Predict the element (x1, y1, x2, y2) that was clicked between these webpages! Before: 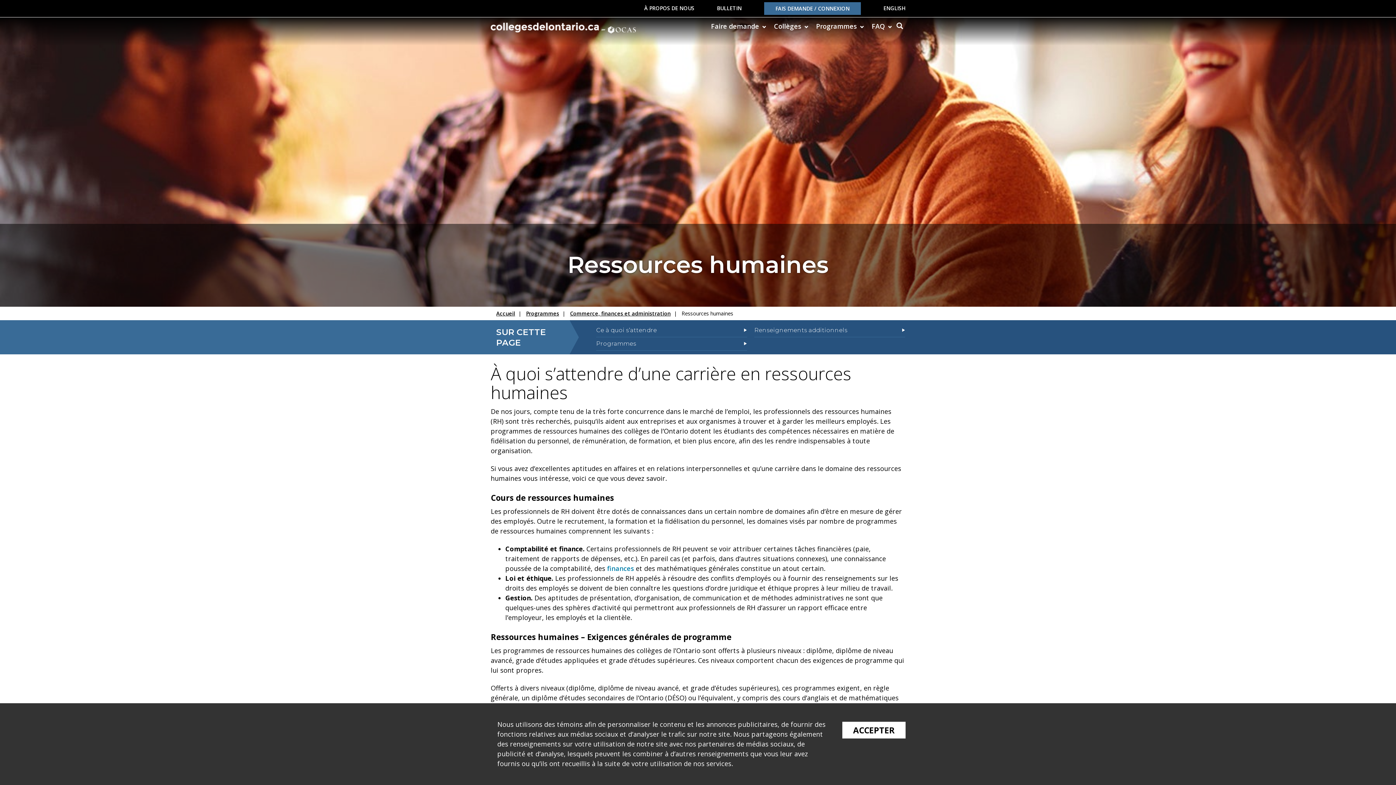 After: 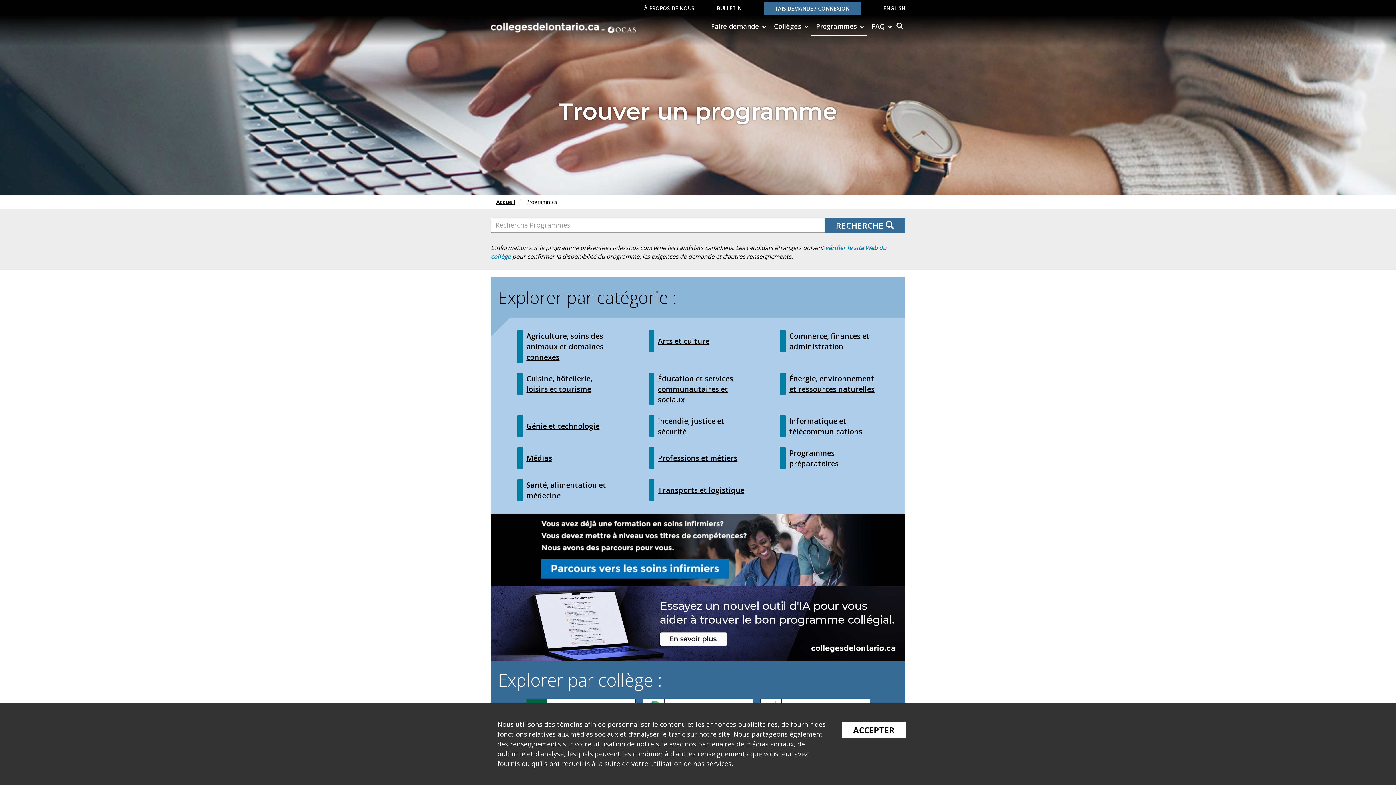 Action: label: Programmes bbox: (526, 310, 559, 317)